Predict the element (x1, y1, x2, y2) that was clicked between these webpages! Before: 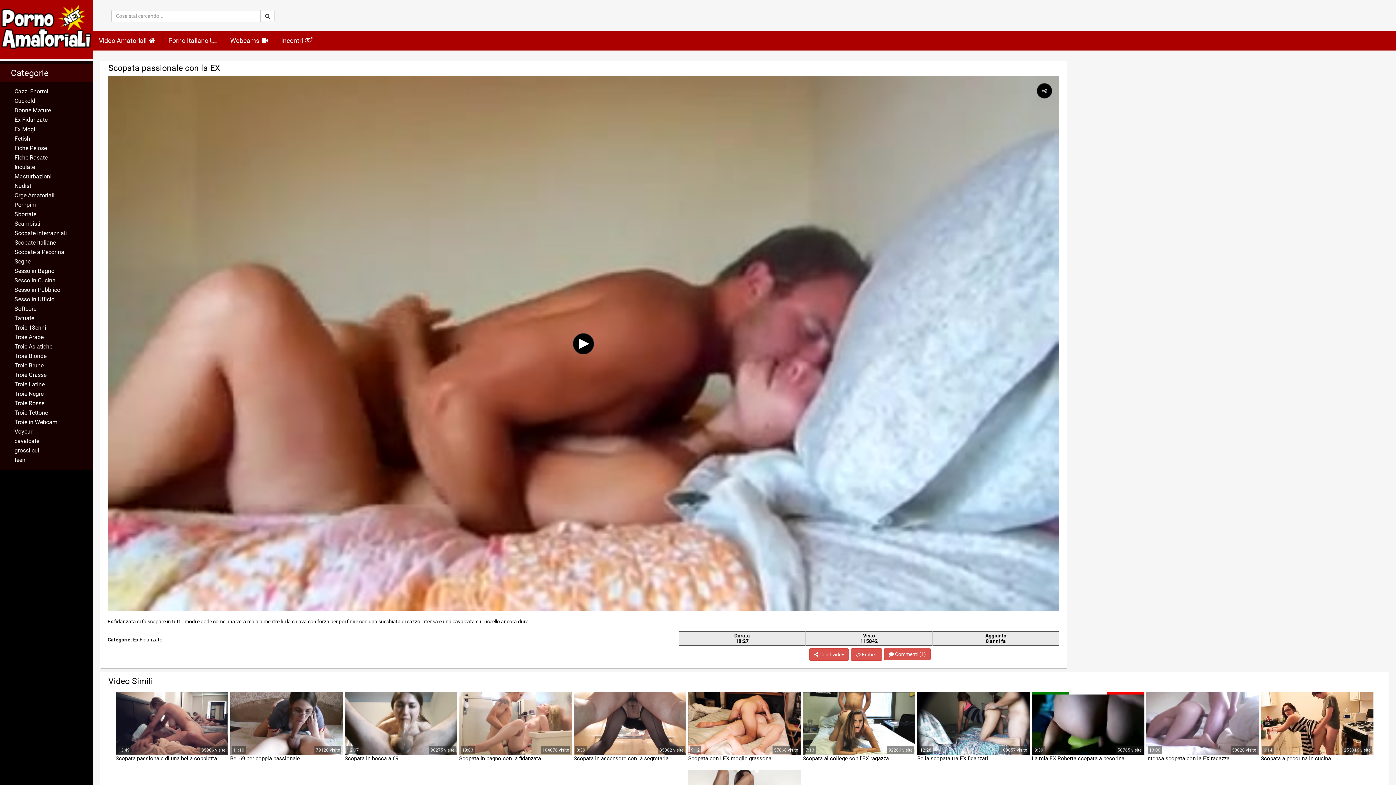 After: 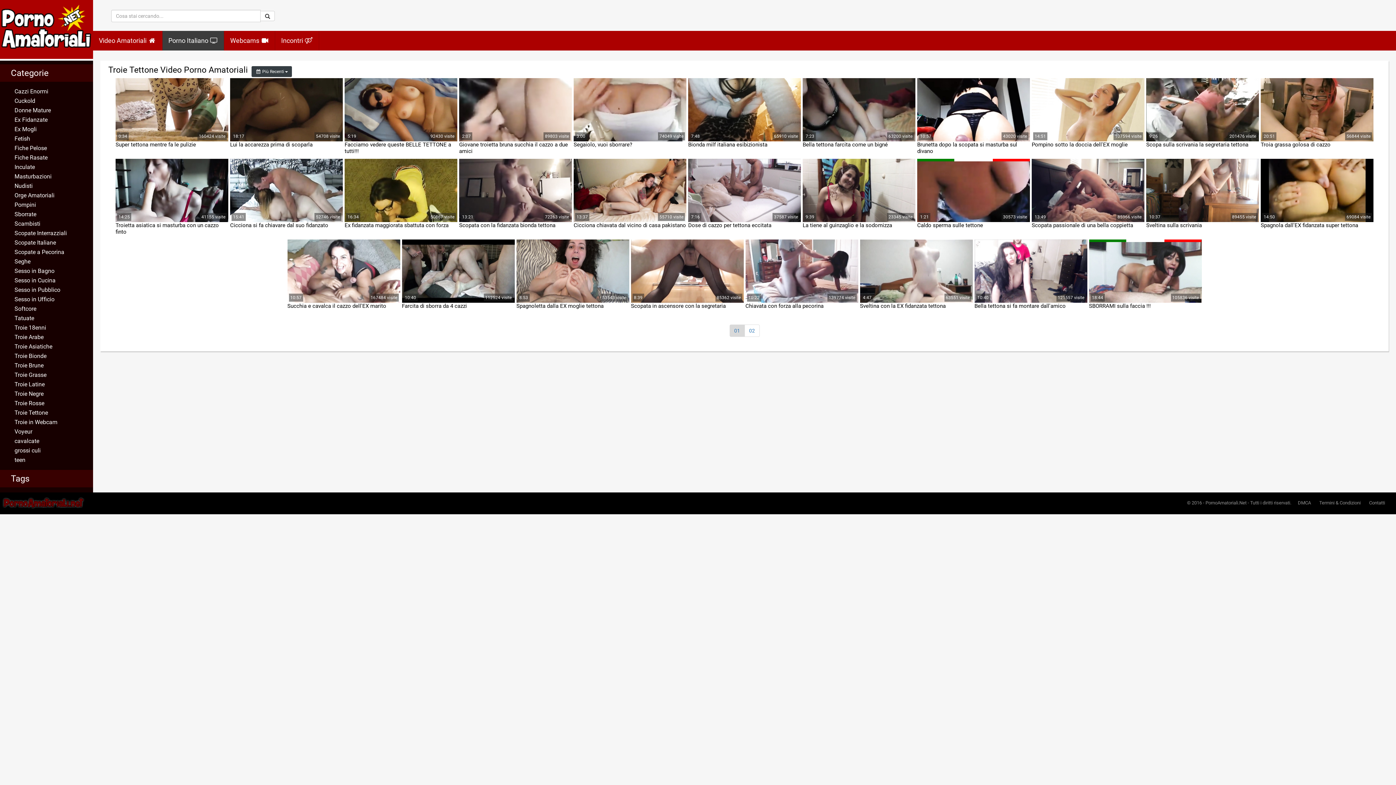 Action: bbox: (0, 408, 93, 417) label: Troie Tettone